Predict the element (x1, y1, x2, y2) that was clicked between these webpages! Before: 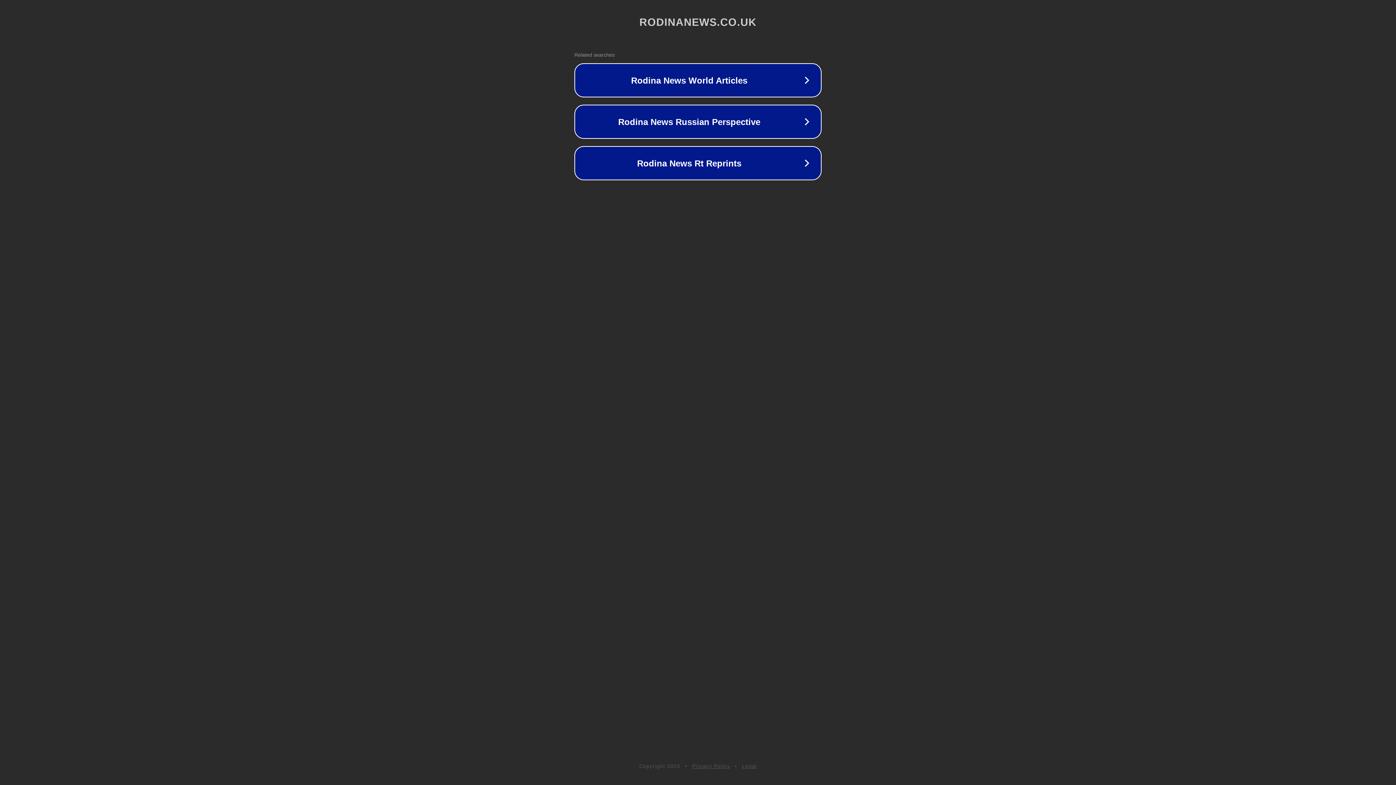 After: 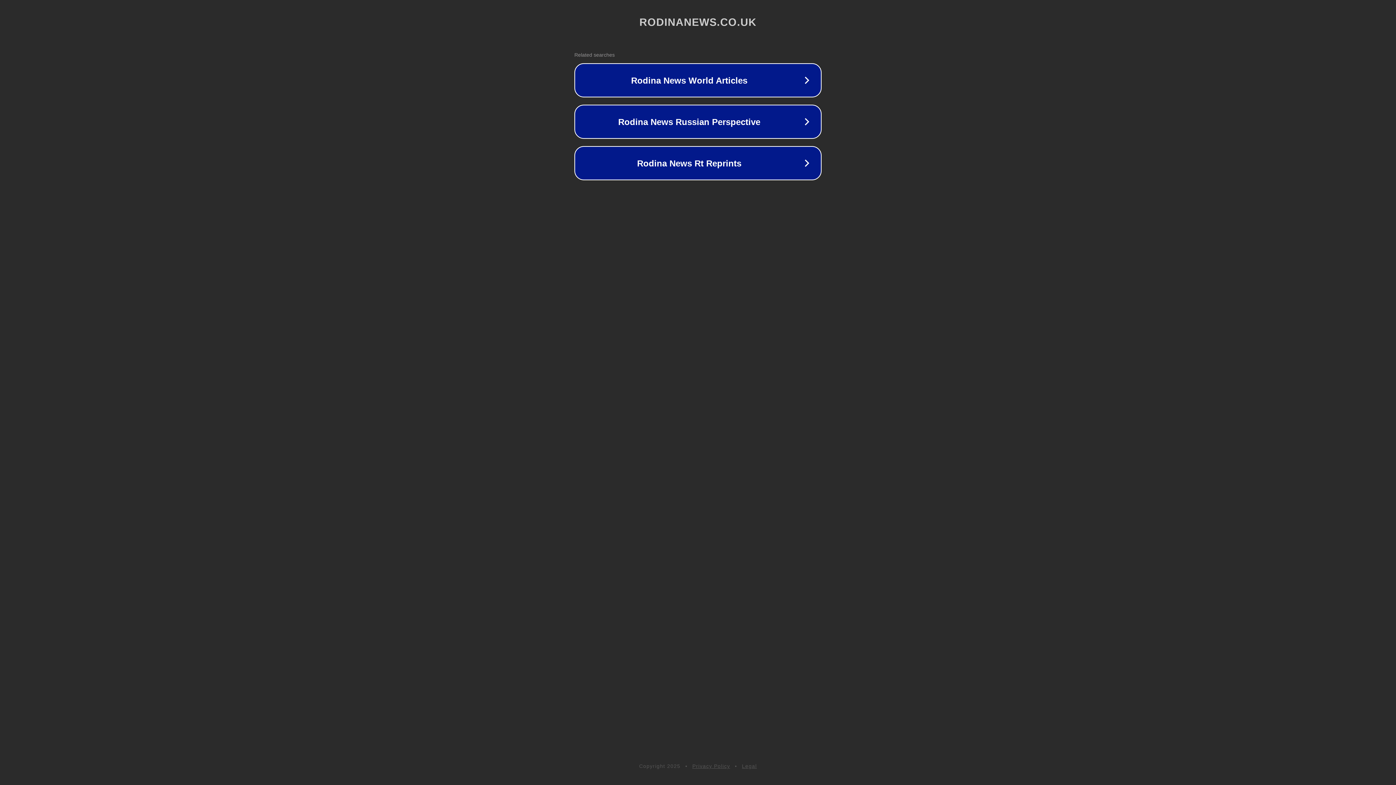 Action: label: Privacy Policy bbox: (692, 763, 730, 769)